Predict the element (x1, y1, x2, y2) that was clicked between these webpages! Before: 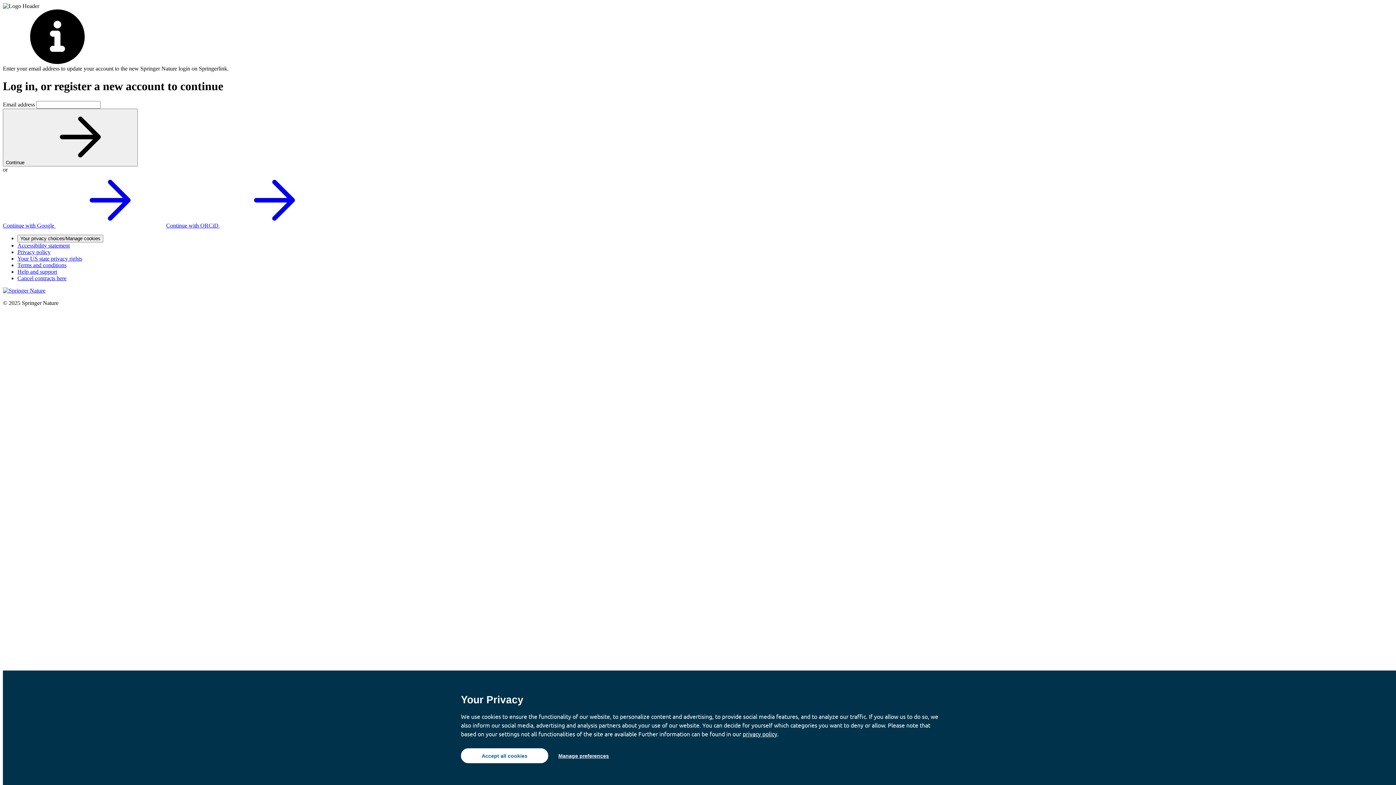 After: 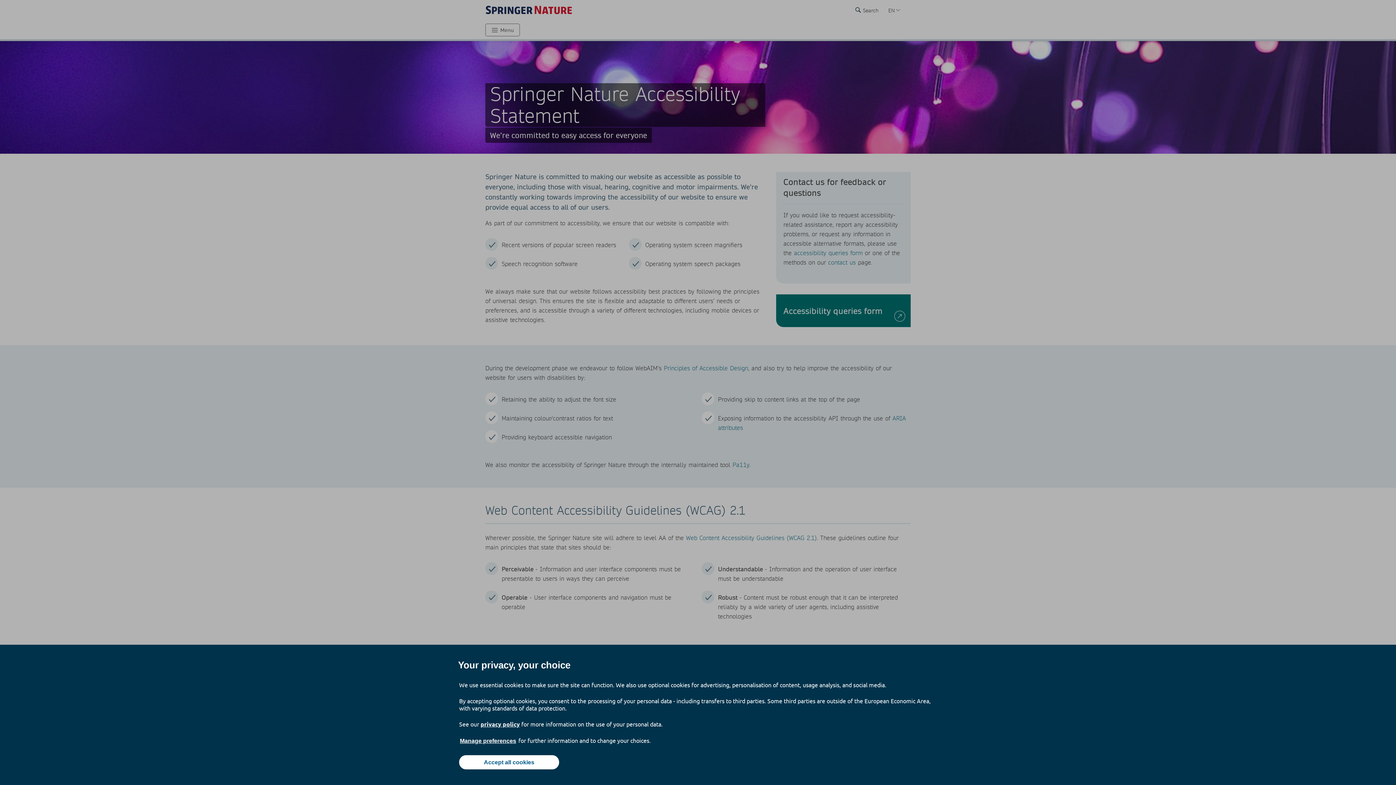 Action: bbox: (17, 242, 69, 248) label: Accessibility statement